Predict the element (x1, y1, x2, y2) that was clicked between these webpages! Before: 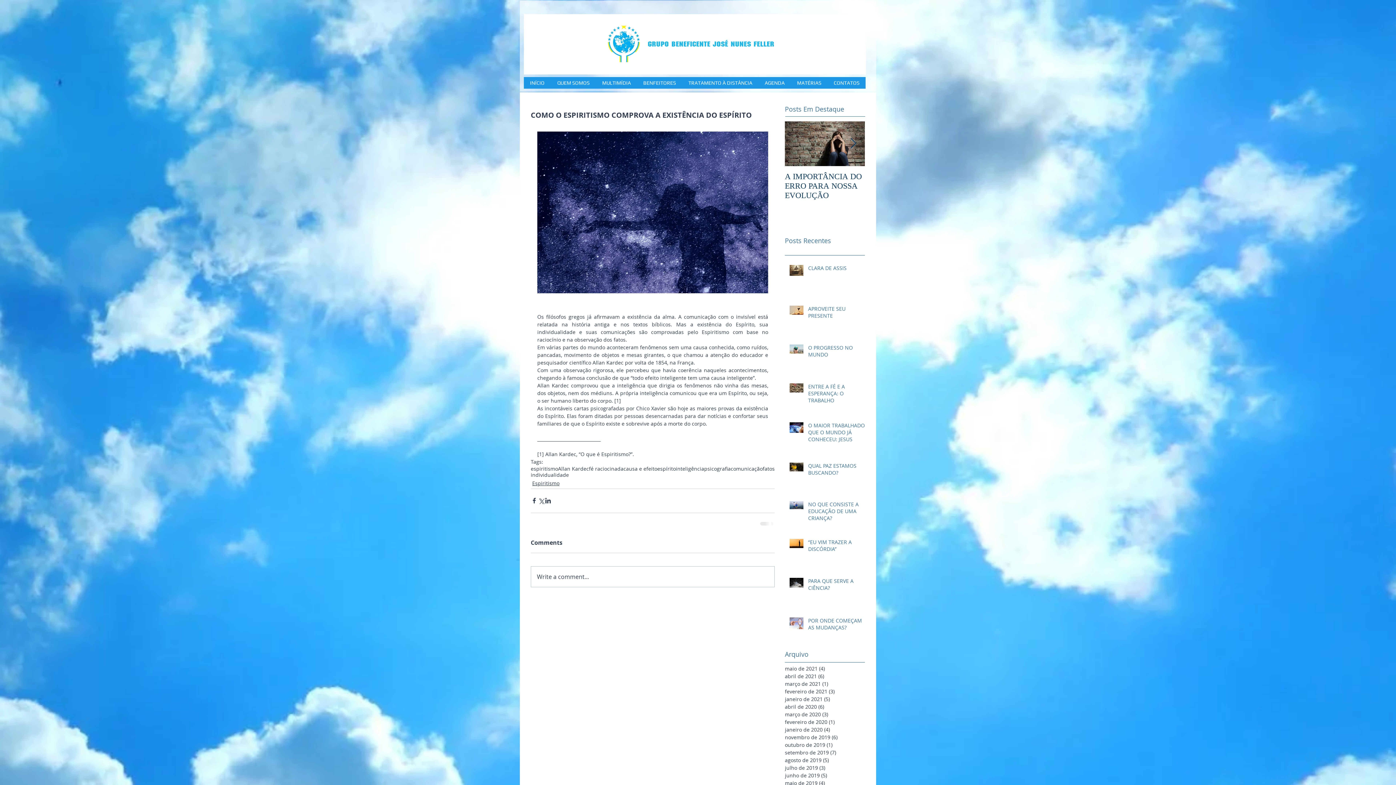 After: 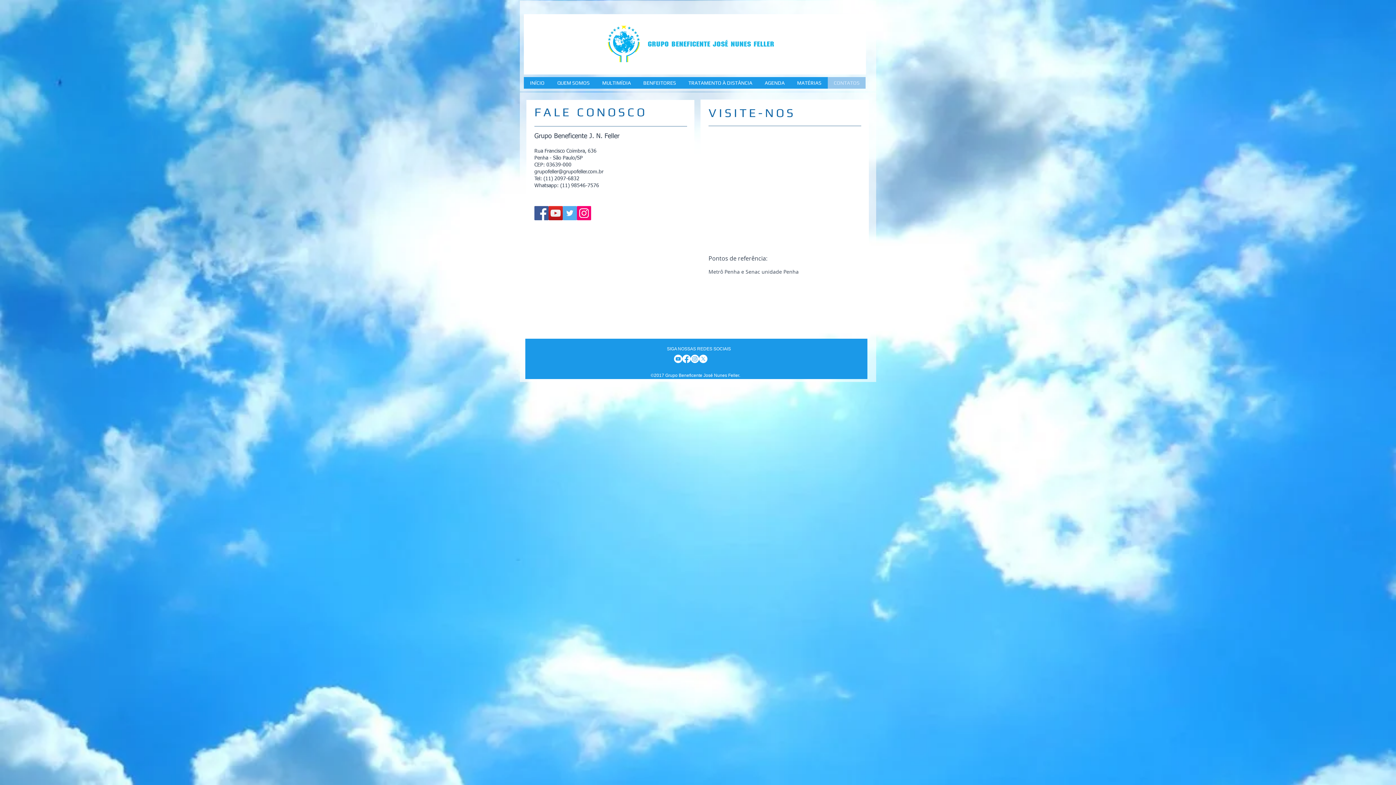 Action: bbox: (827, 77, 865, 88) label: CONTATOS